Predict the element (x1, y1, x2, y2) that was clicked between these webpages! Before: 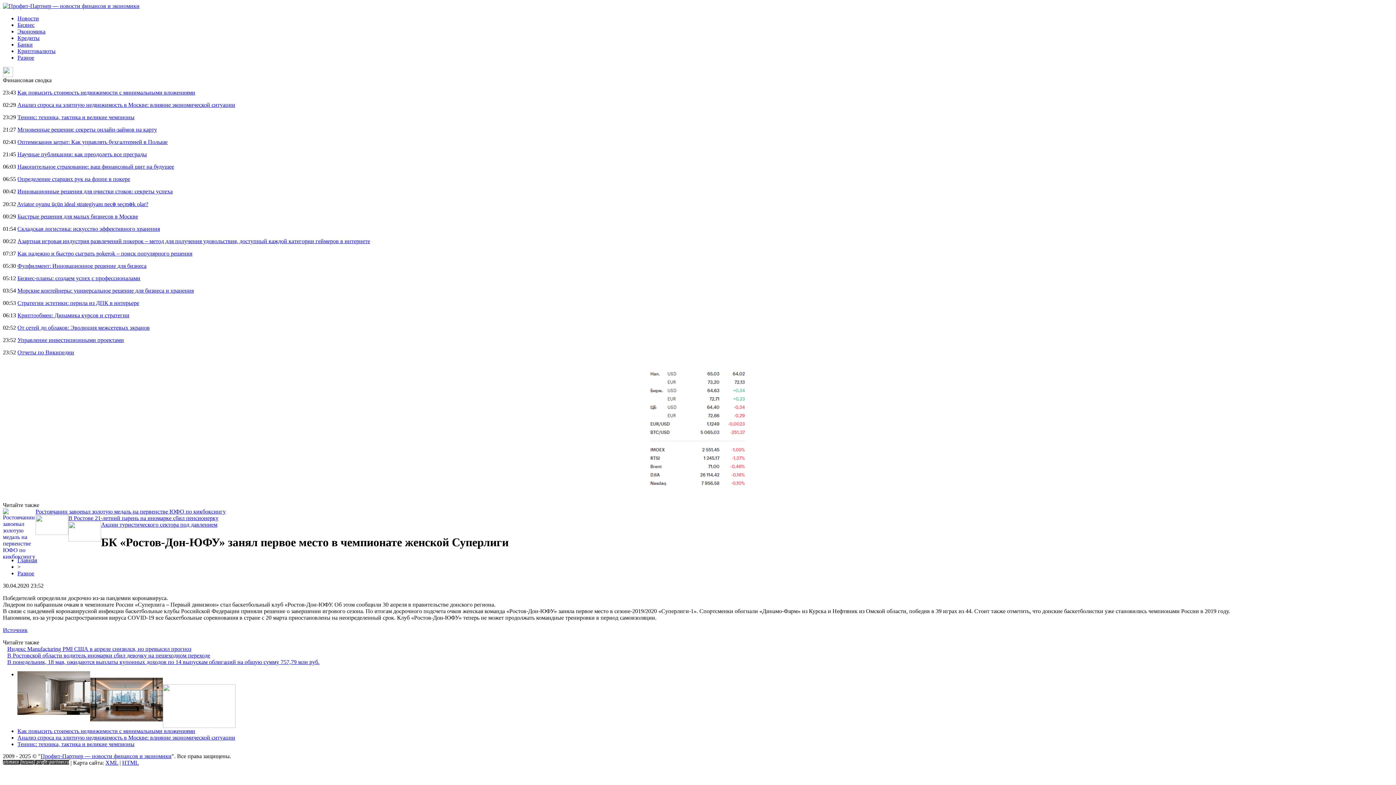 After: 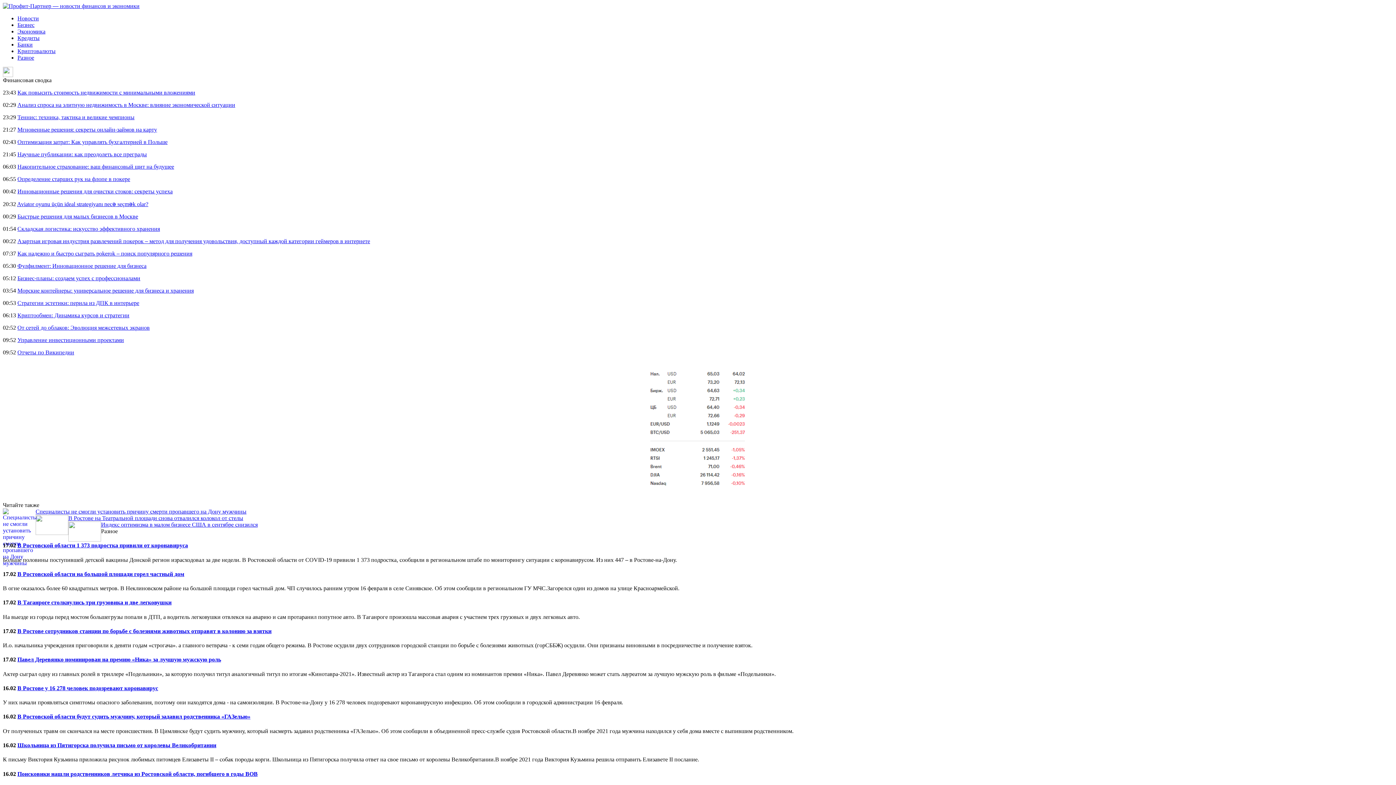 Action: bbox: (17, 54, 34, 60) label: Разное